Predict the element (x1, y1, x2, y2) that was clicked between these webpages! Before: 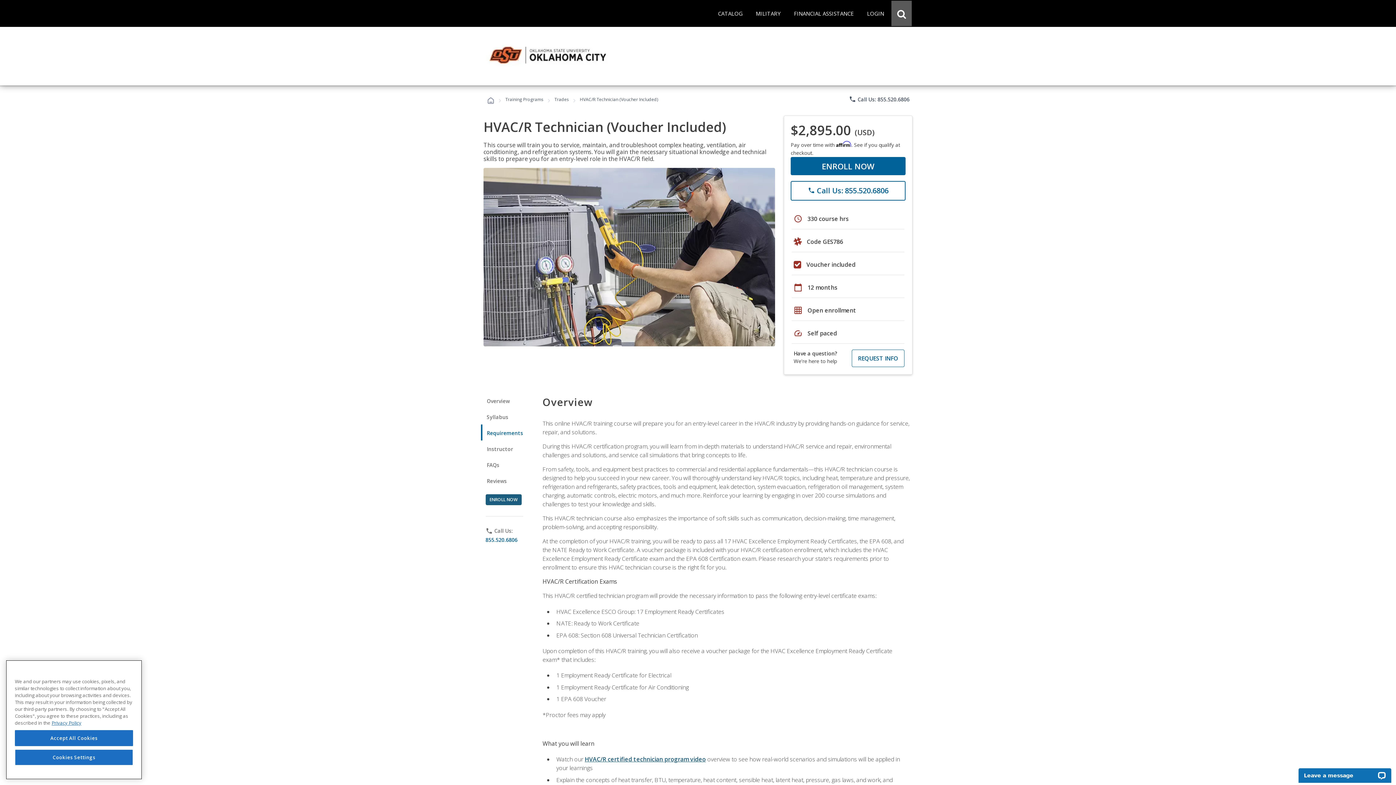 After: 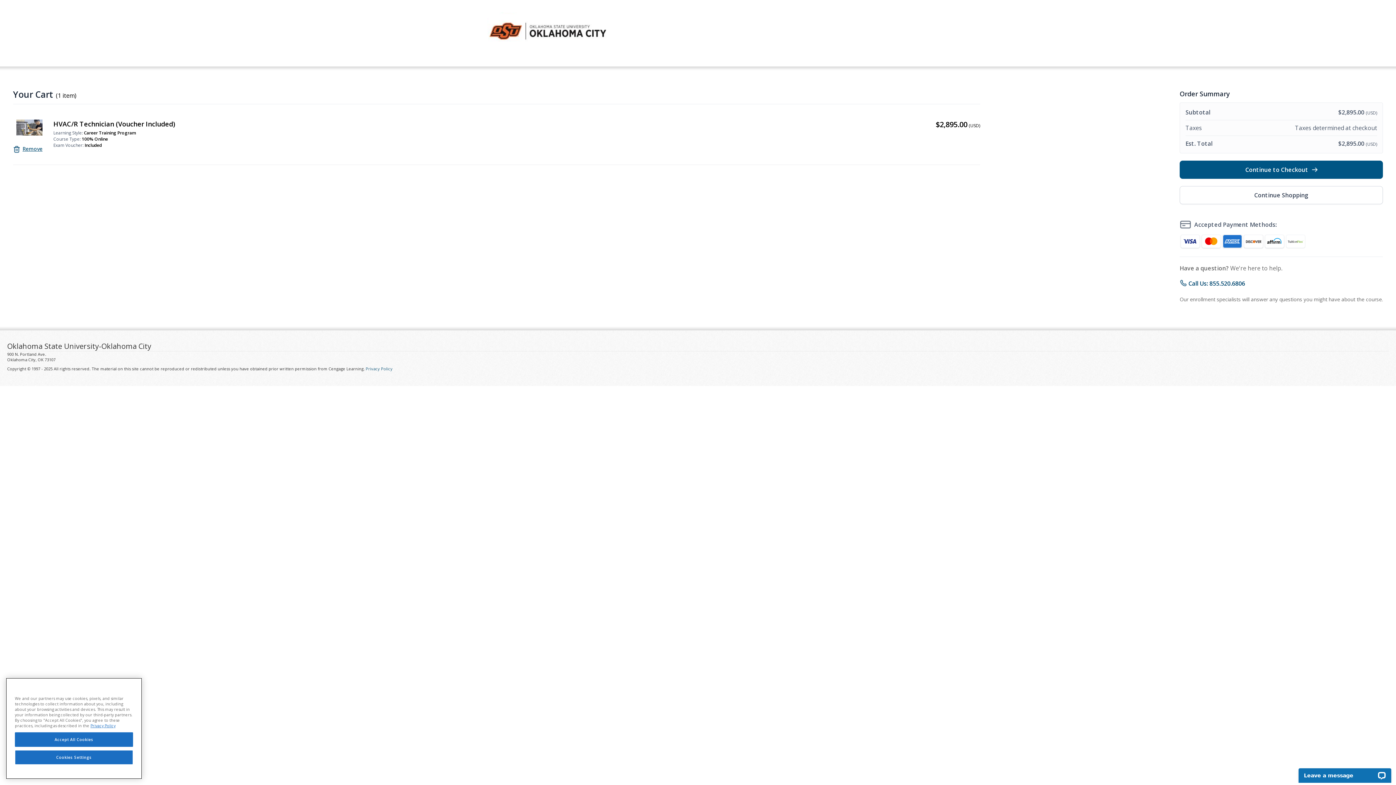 Action: label: ENROLL NOW bbox: (485, 494, 521, 505)